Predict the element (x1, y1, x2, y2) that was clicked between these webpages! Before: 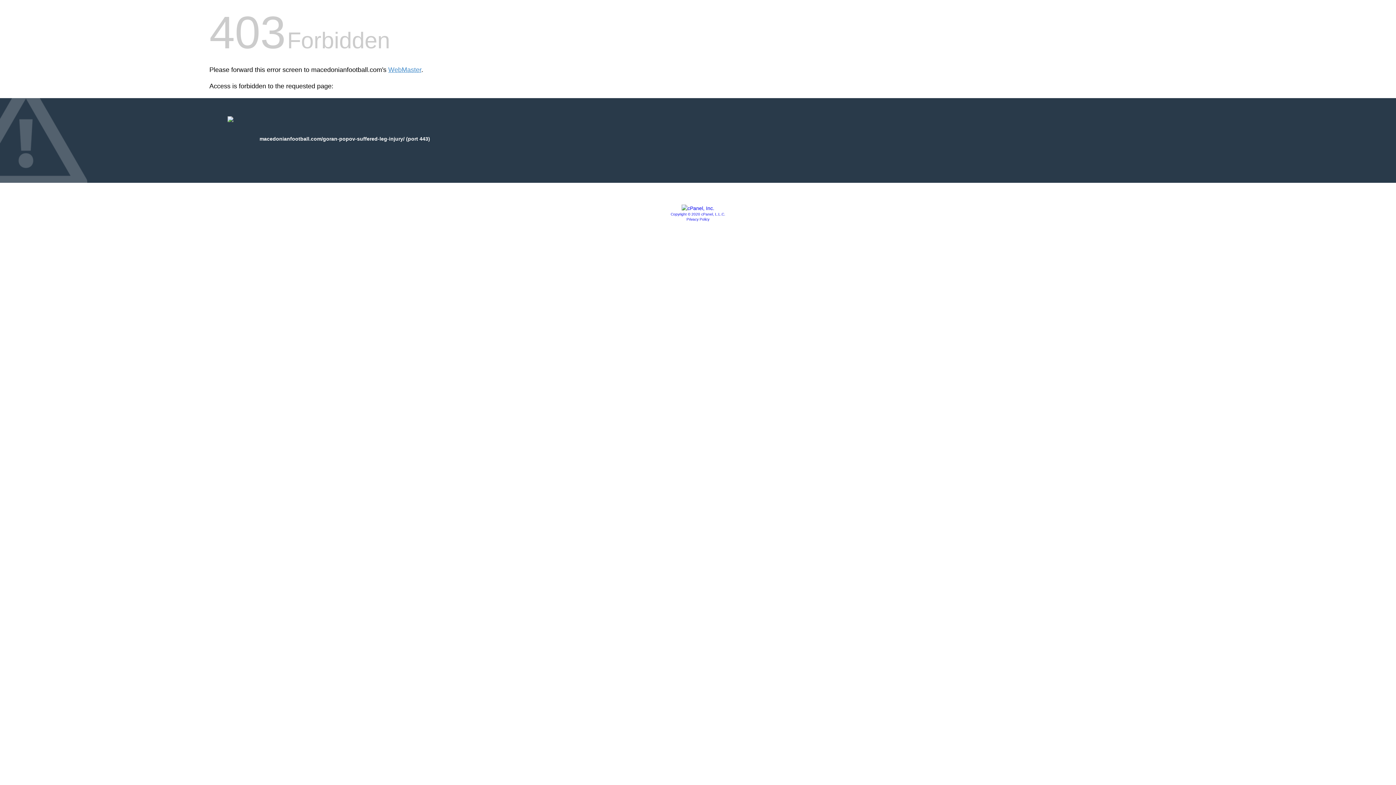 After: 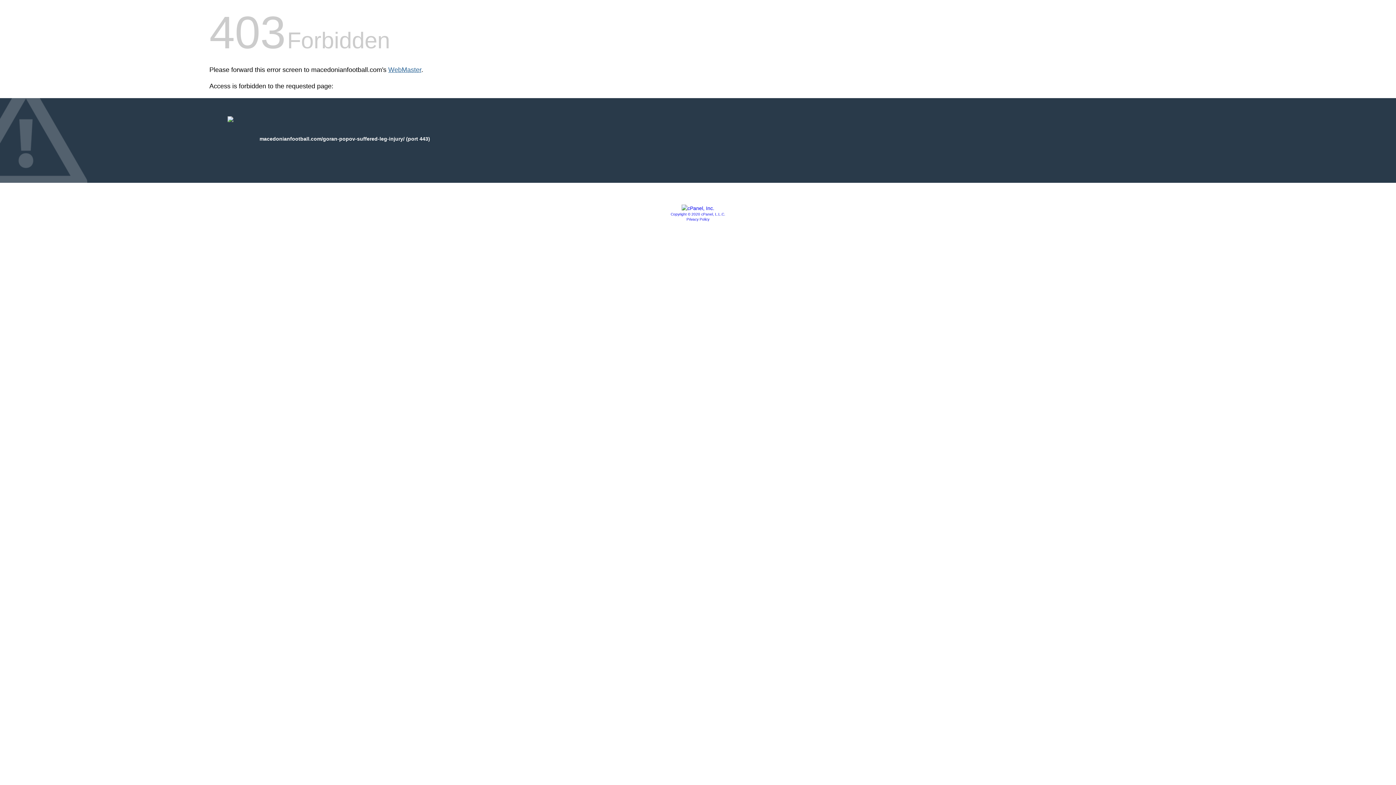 Action: bbox: (388, 66, 421, 73) label: WebMaster